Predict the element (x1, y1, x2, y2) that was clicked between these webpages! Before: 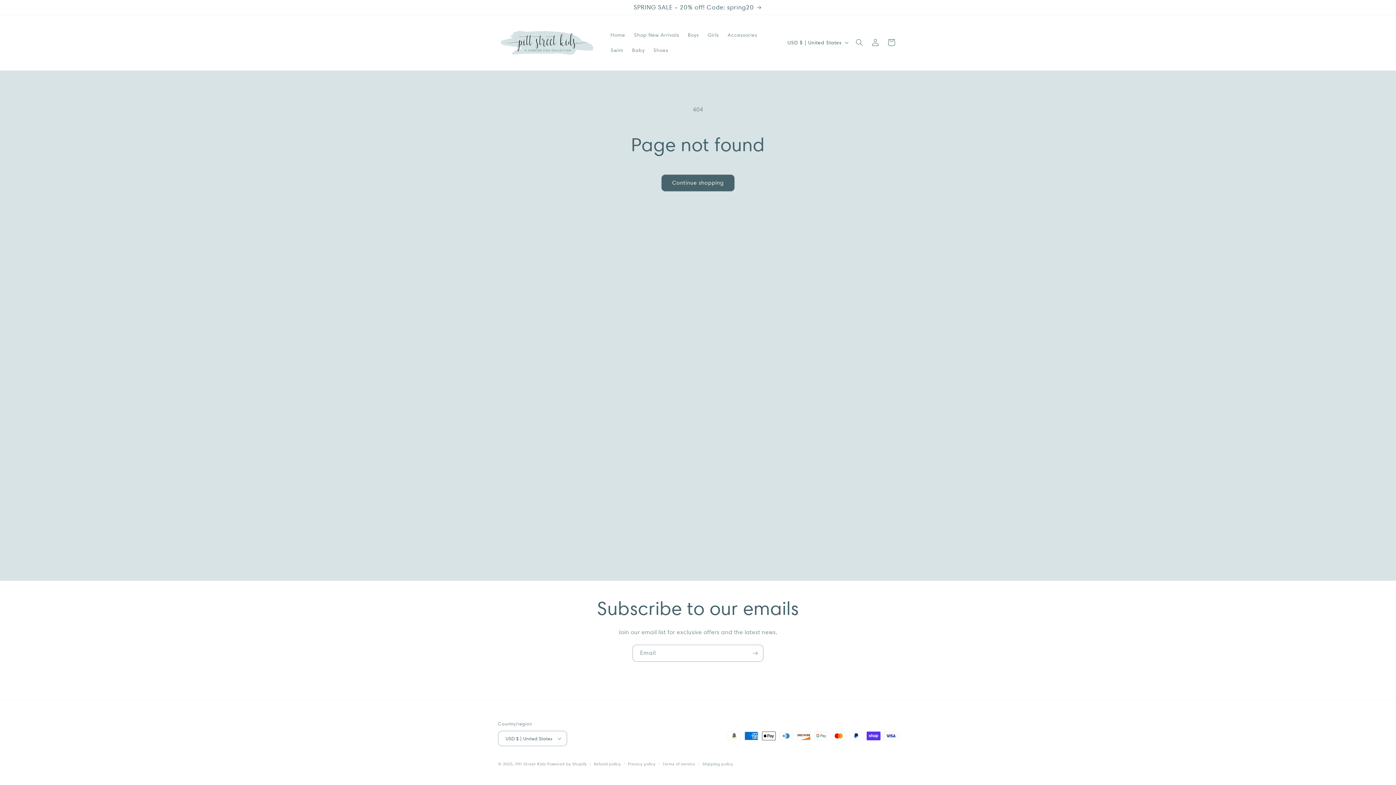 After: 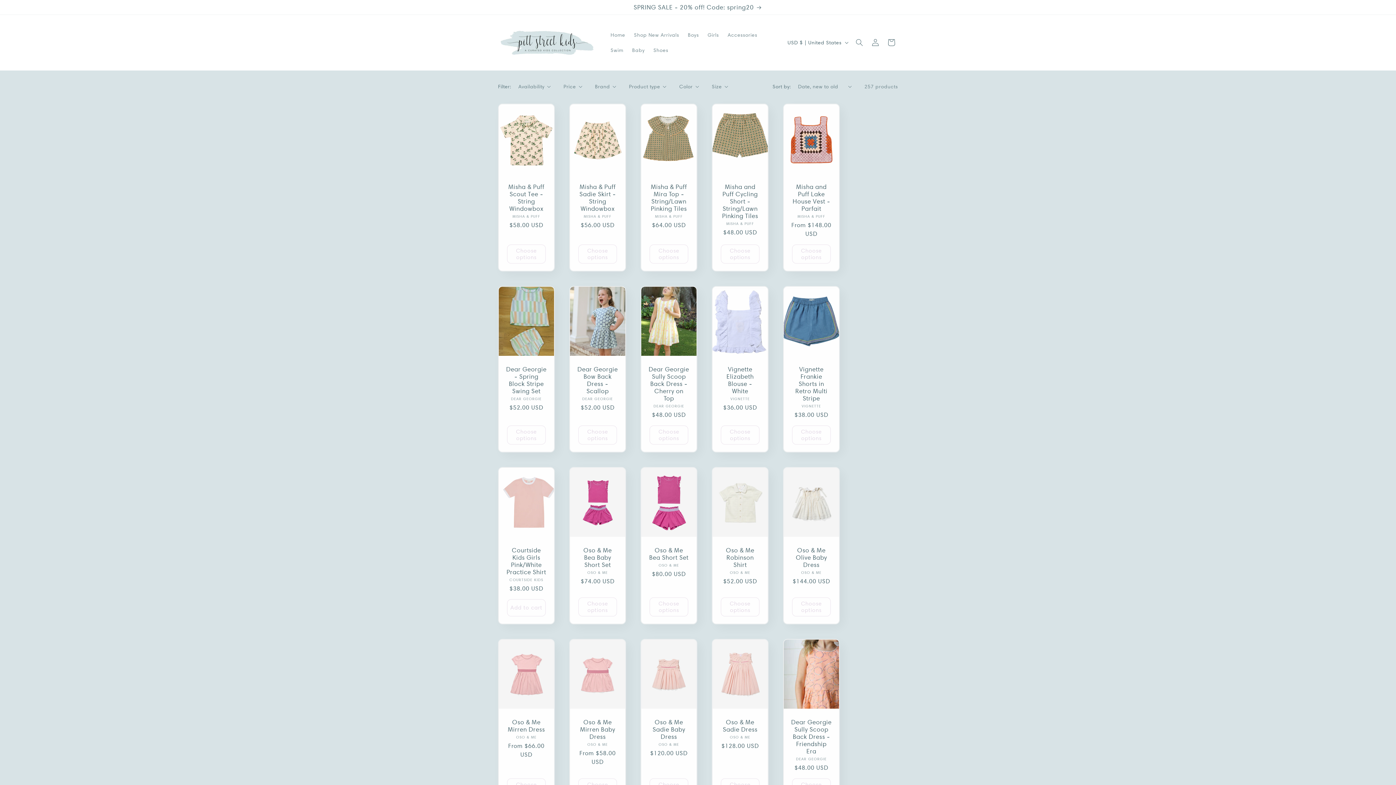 Action: bbox: (633, 0, 762, 14) label: SPRING SALE - 20% off! Code: spring20